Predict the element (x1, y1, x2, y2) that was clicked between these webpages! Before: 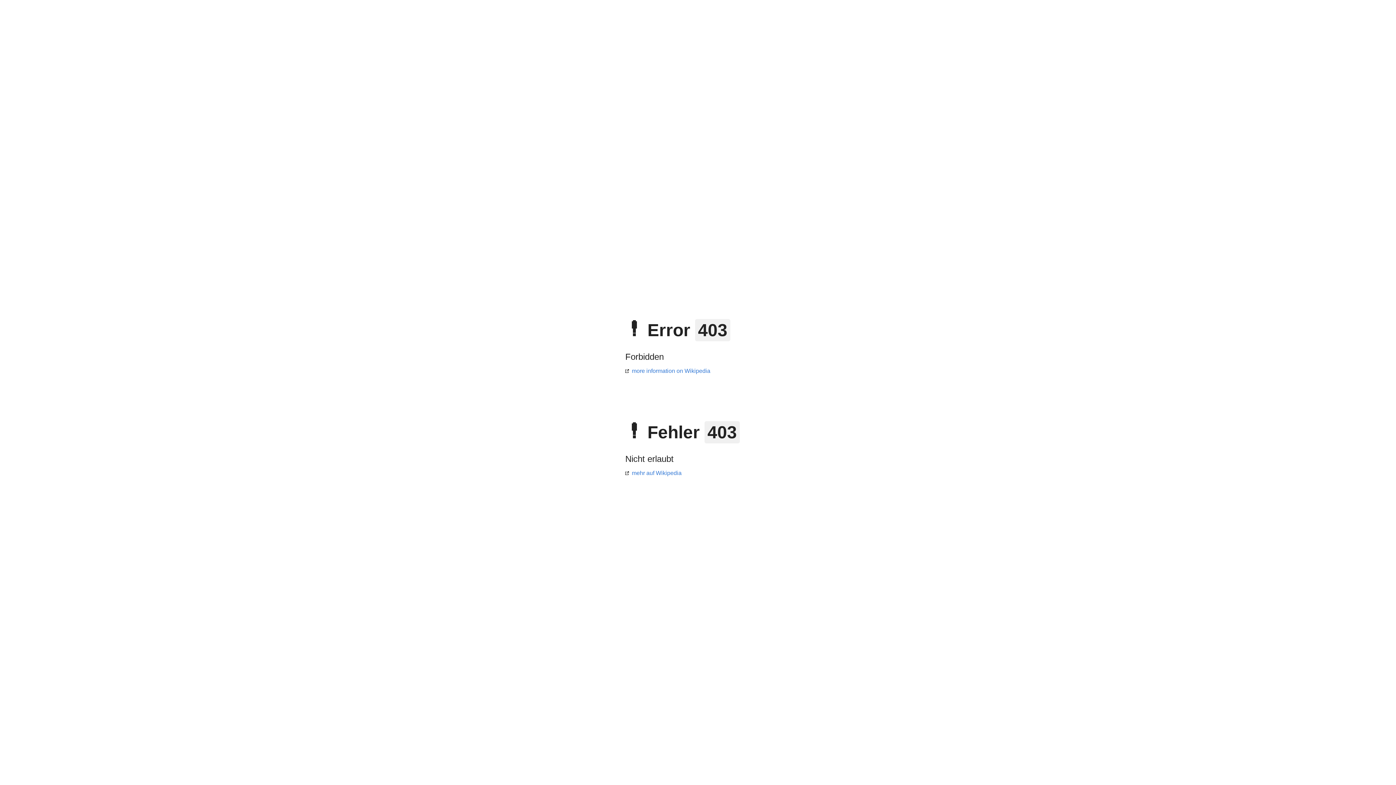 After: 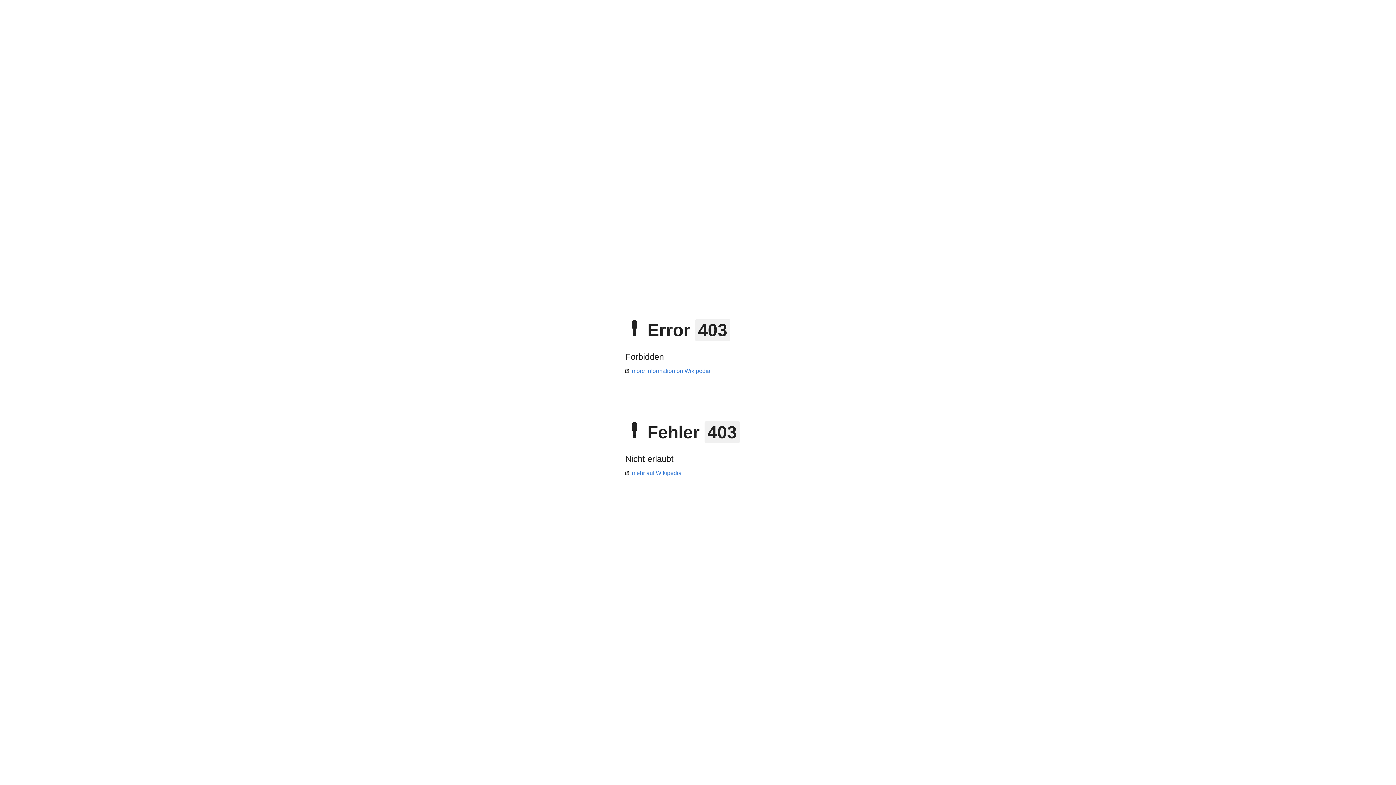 Action: bbox: (625, 368, 710, 374) label: more information on Wikipedia